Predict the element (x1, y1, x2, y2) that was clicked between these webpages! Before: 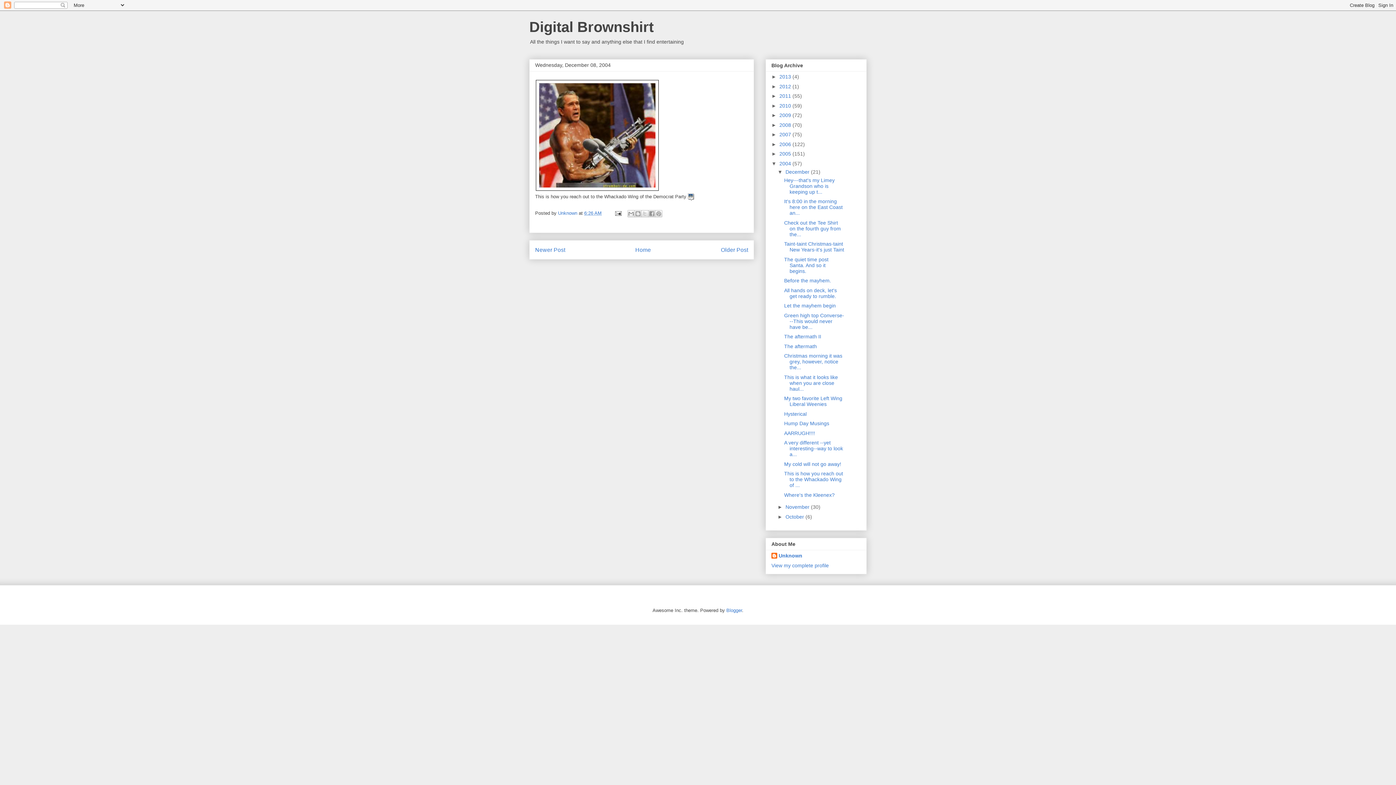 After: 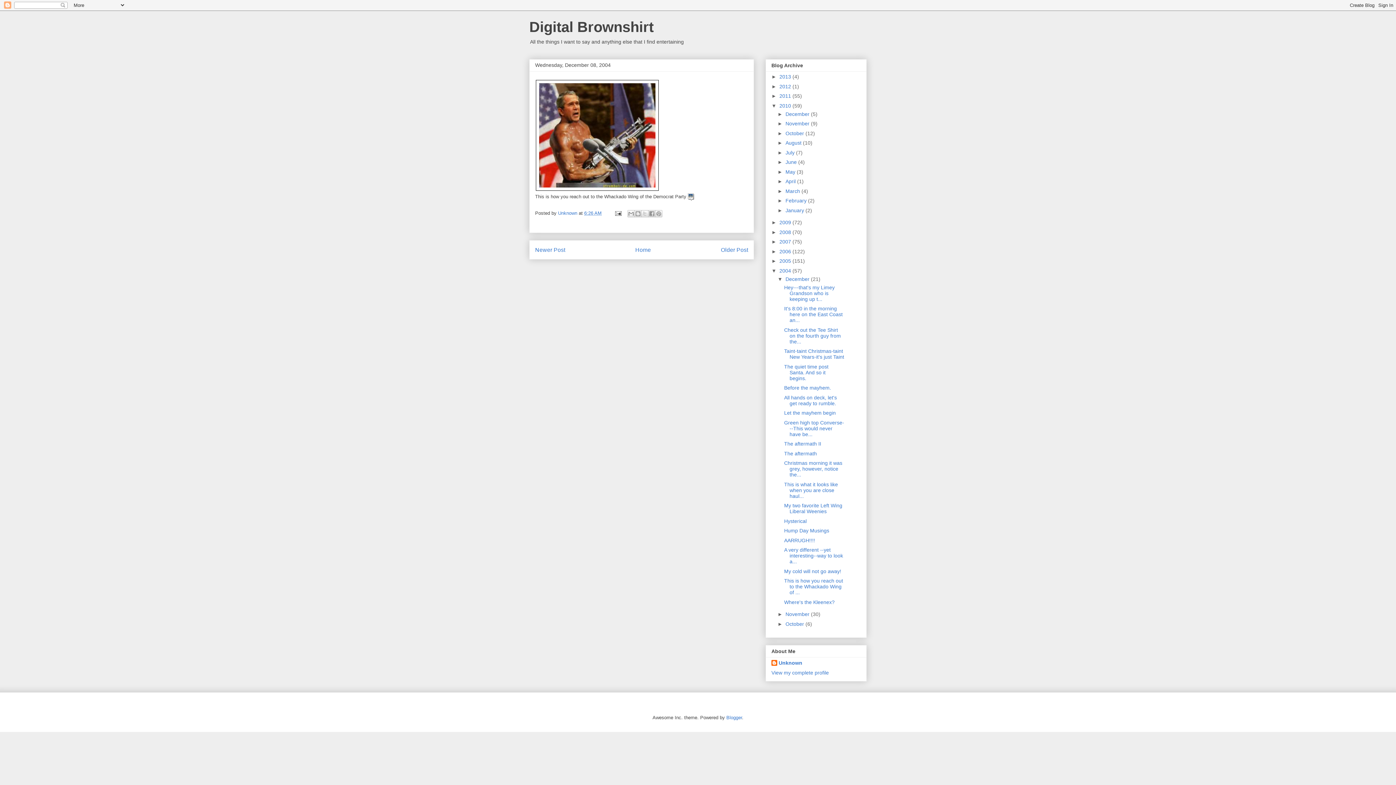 Action: label: ►   bbox: (771, 102, 779, 108)